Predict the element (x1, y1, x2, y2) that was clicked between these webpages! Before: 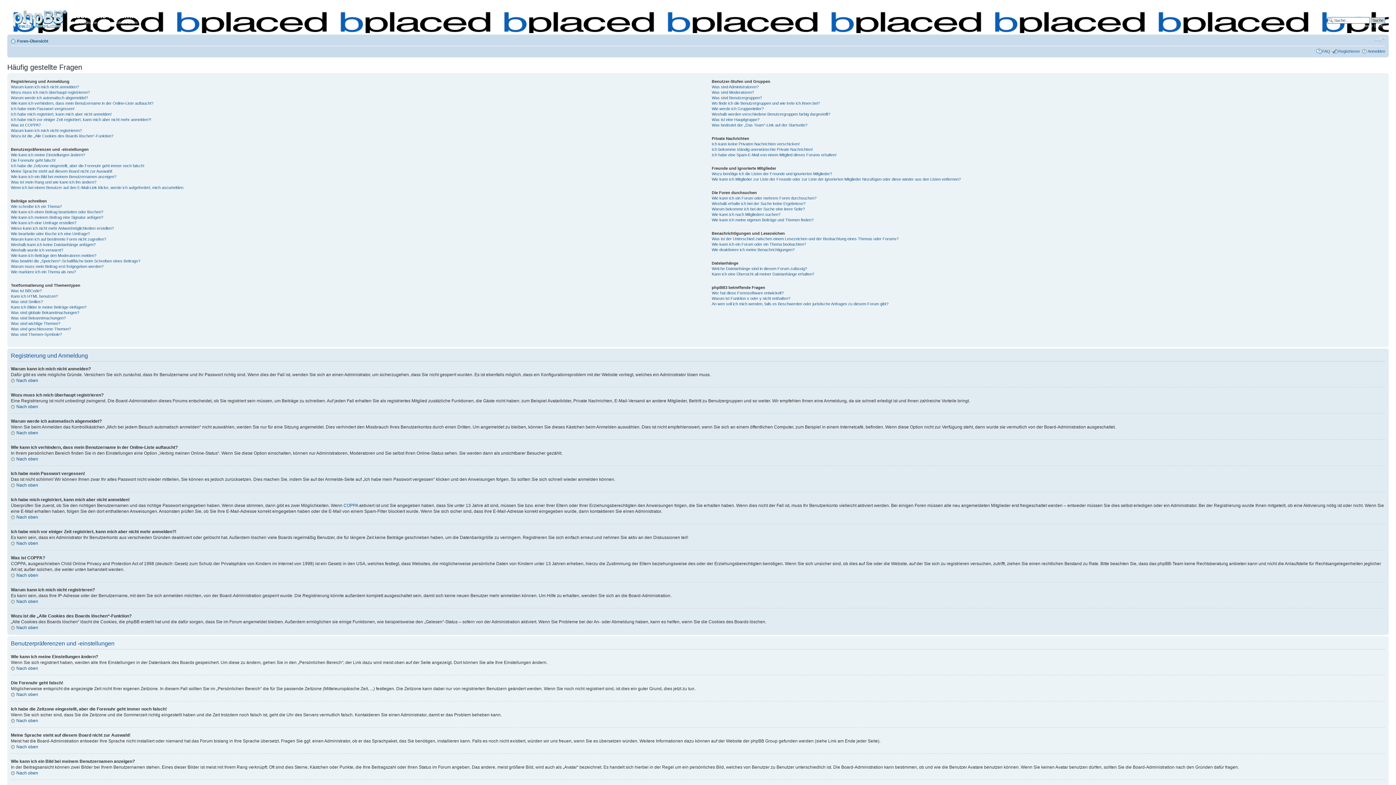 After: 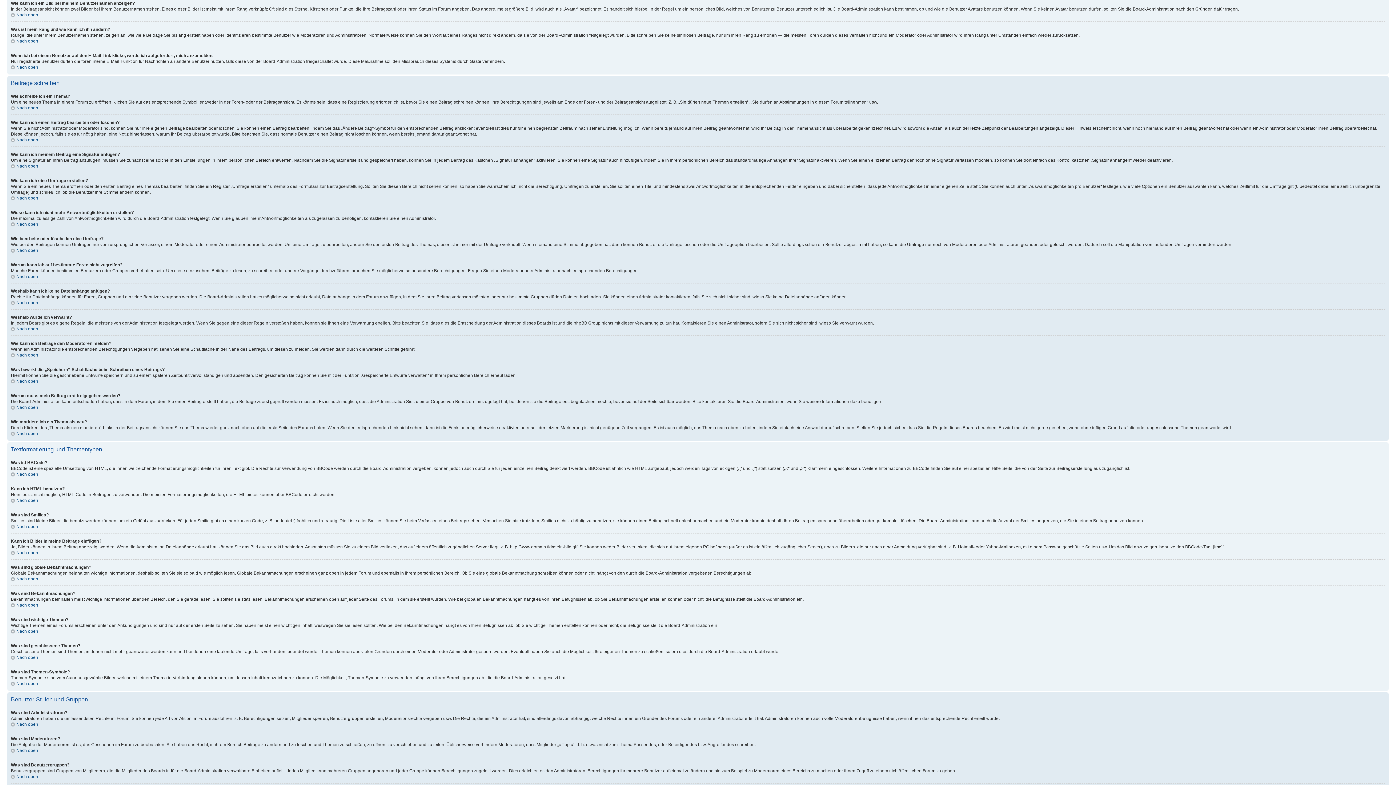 Action: bbox: (10, 174, 116, 178) label: Wie kann ich ein Bild bei meinem Benutzernamen anzeigen?